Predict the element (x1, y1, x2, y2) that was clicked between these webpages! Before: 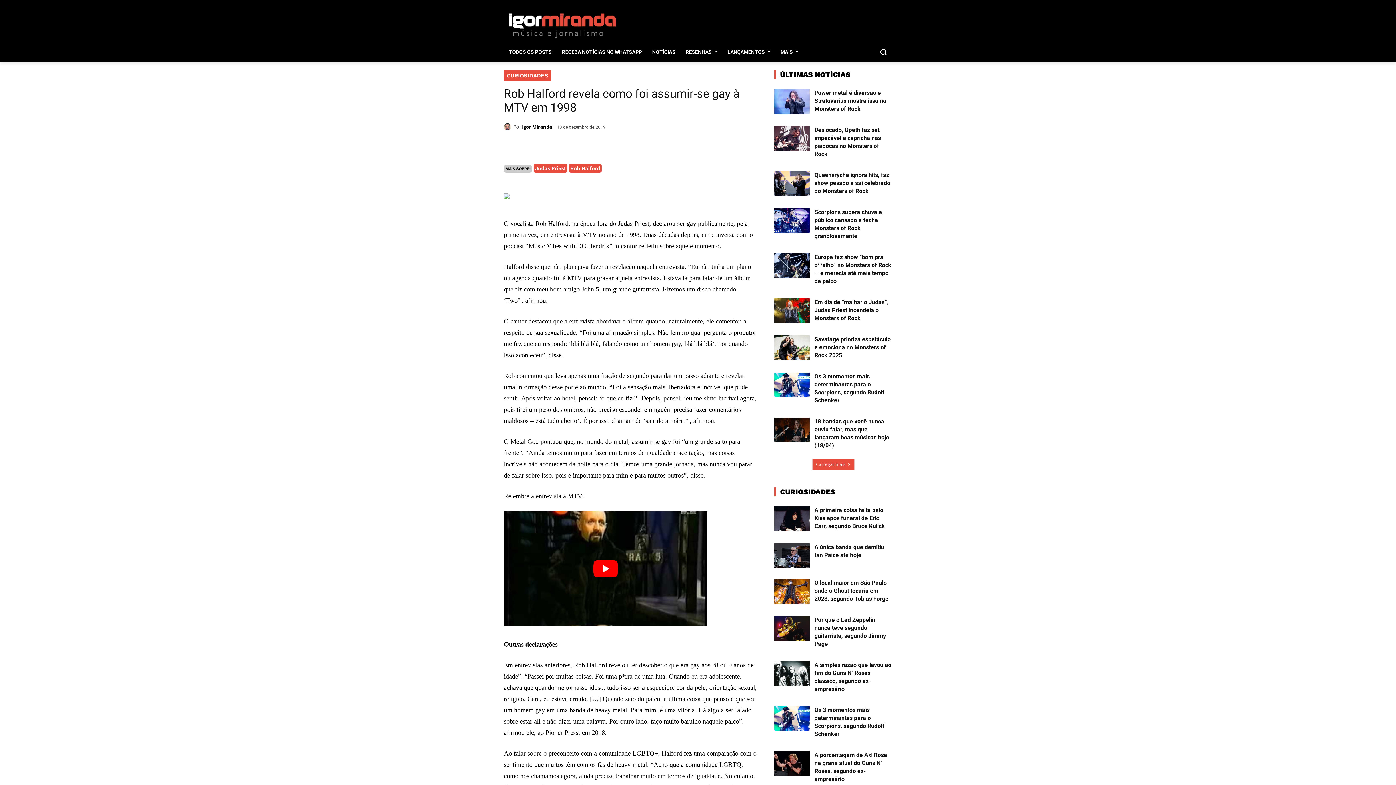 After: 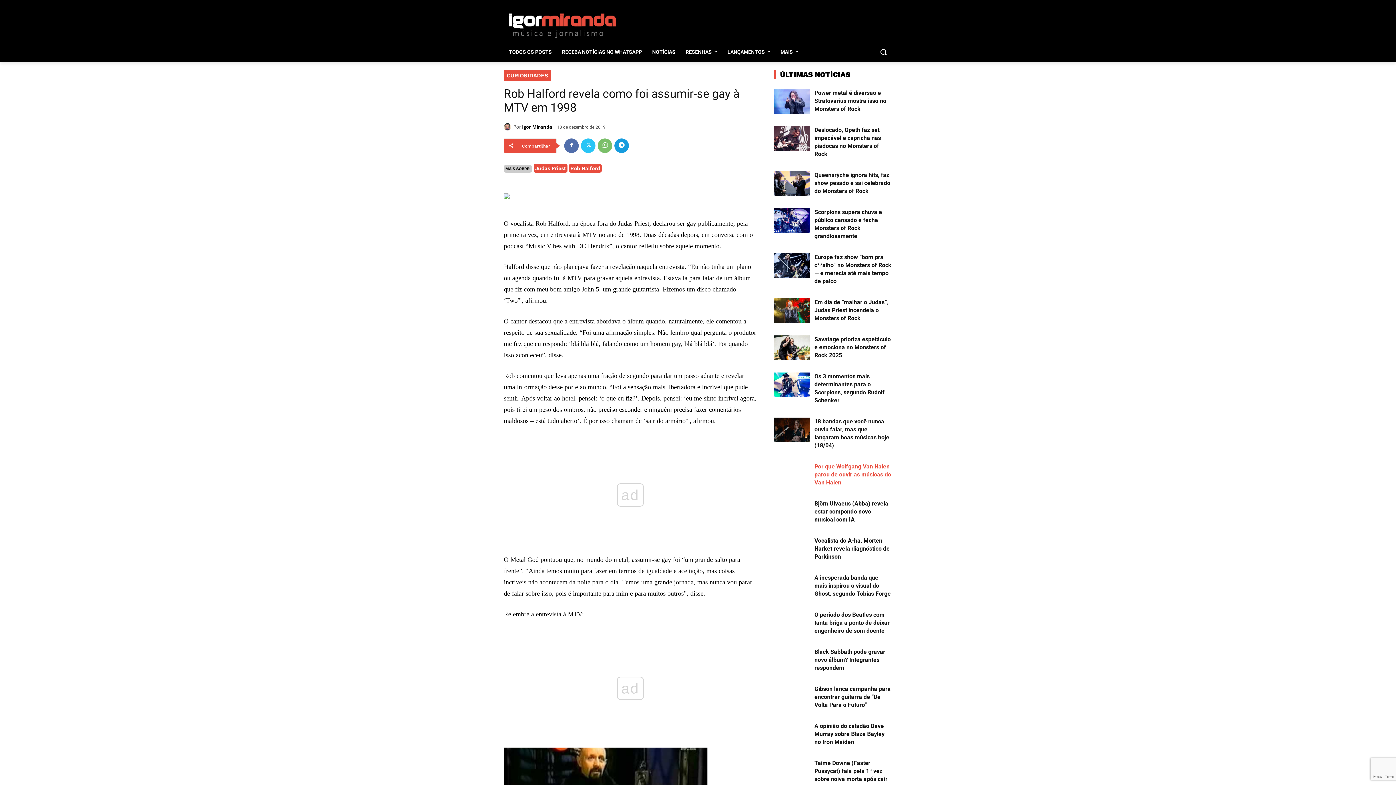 Action: bbox: (812, 459, 854, 470) label: Carregar mais